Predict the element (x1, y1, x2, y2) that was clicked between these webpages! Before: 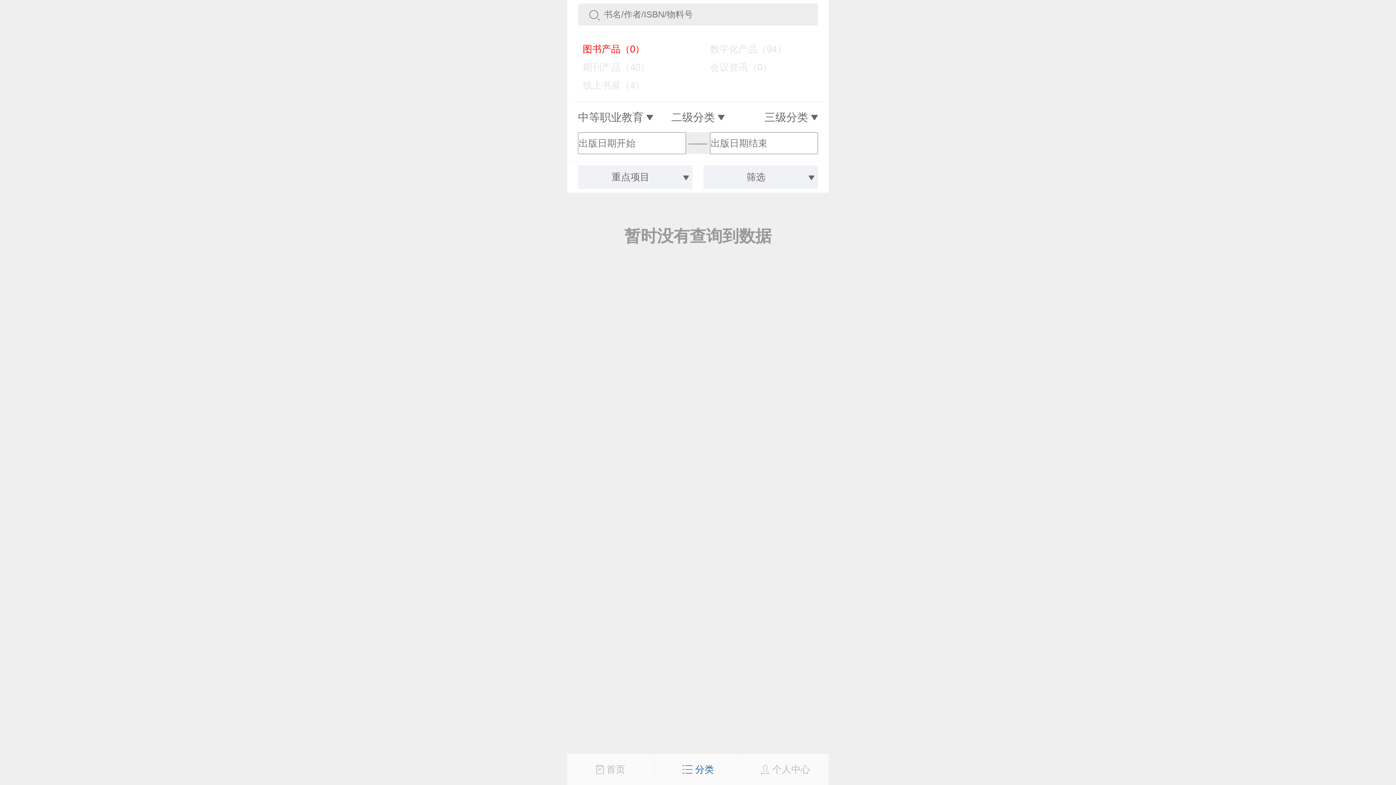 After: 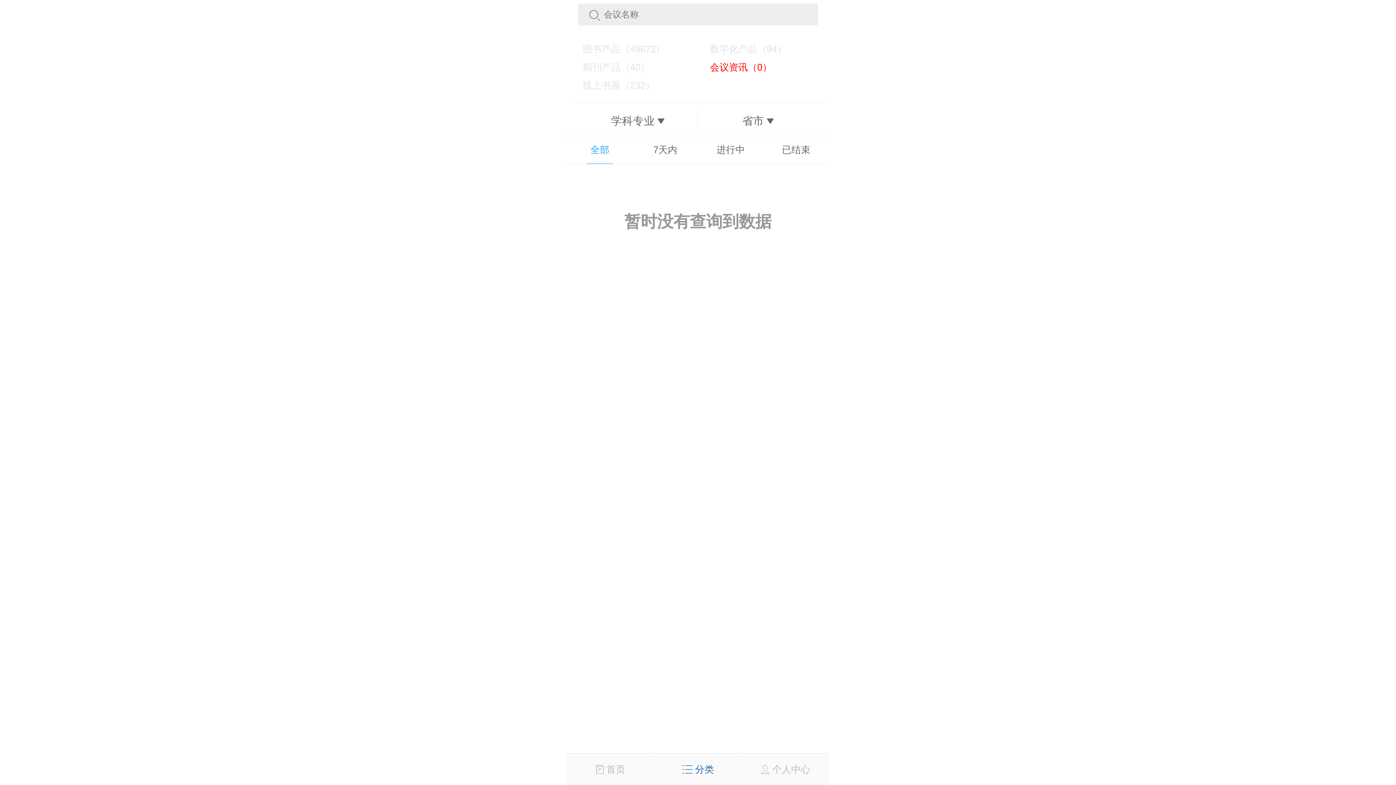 Action: label:     会议资讯（0） bbox: (698, 58, 822, 76)